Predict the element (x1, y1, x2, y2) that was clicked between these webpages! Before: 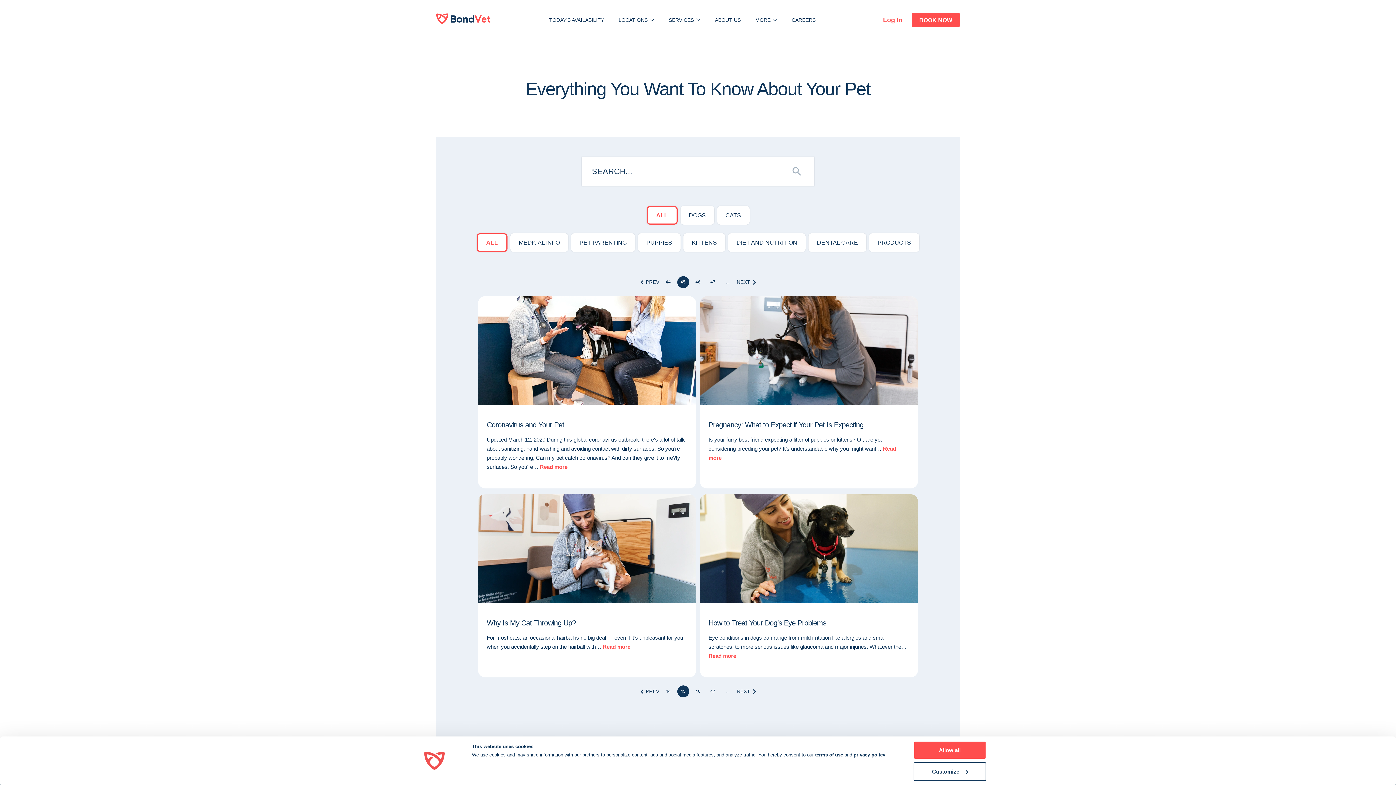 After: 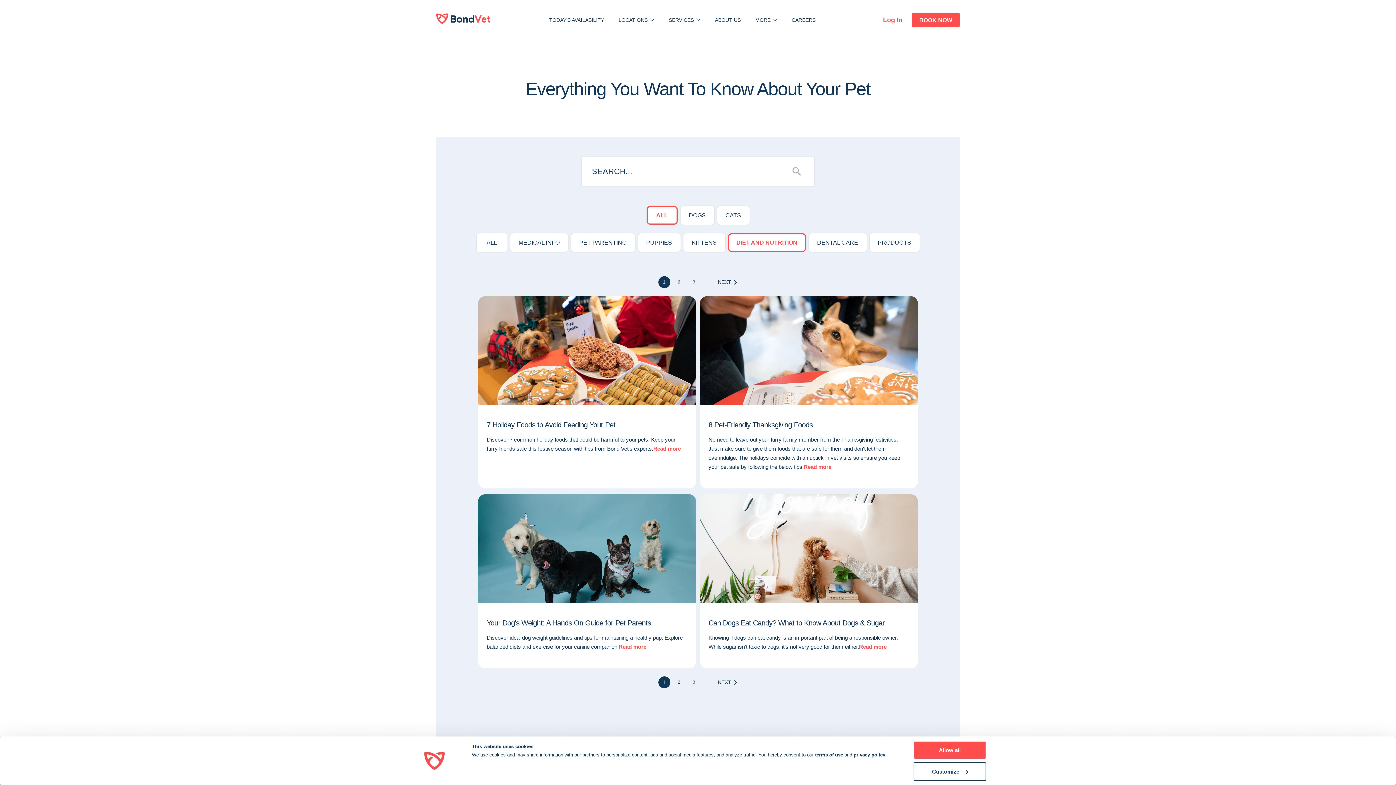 Action: label: DIET AND NUTRITION bbox: (728, 233, 805, 252)